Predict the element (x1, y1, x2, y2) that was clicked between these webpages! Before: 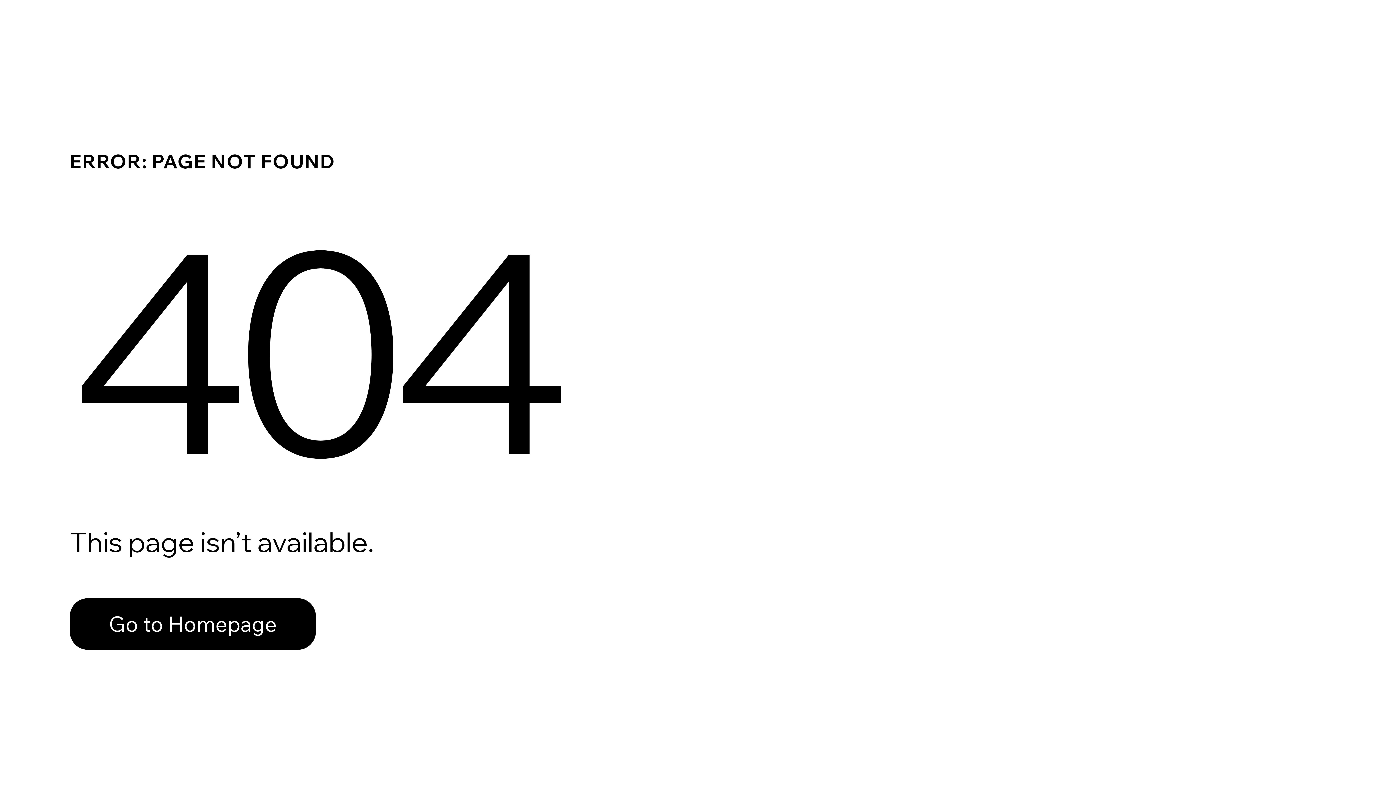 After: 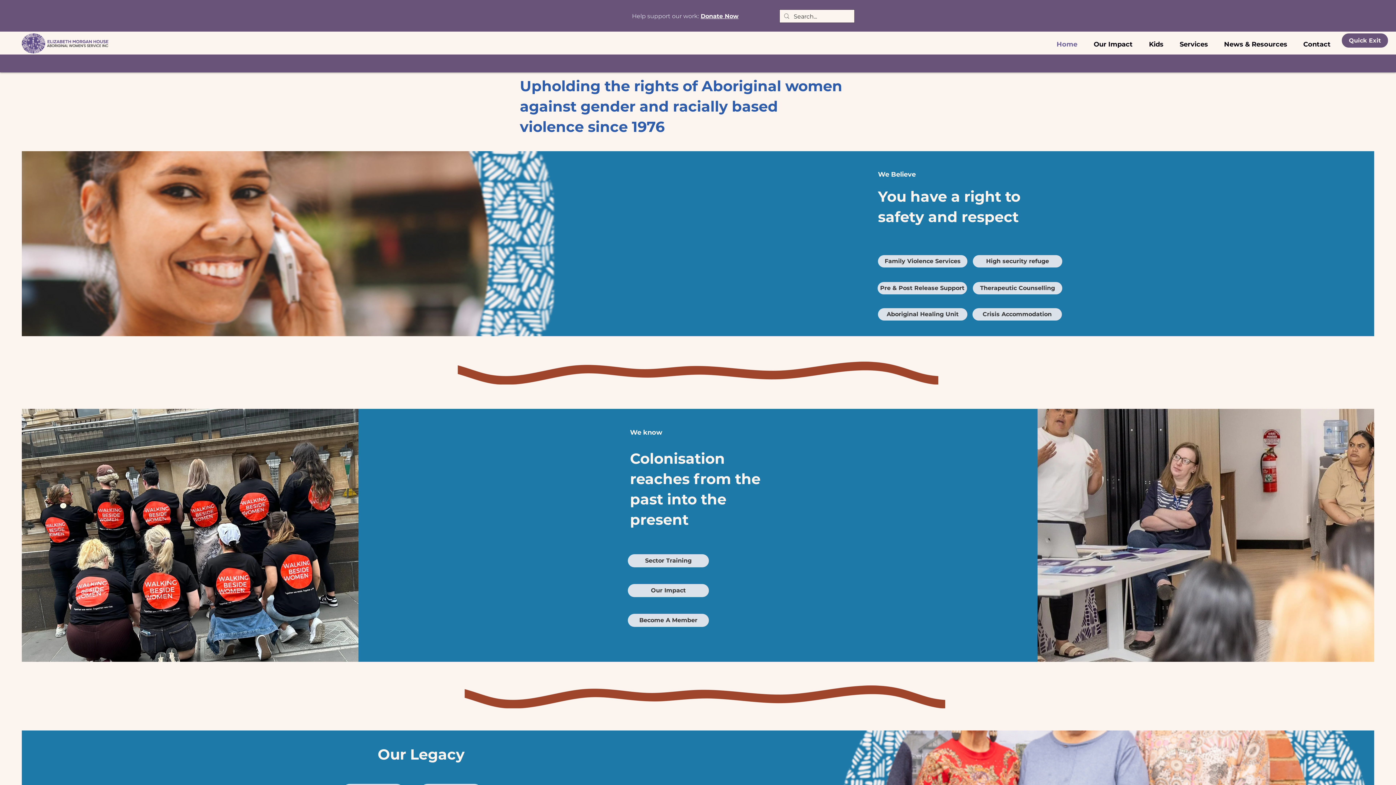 Action: label: Go to Homepage bbox: (69, 582, 768, 659)